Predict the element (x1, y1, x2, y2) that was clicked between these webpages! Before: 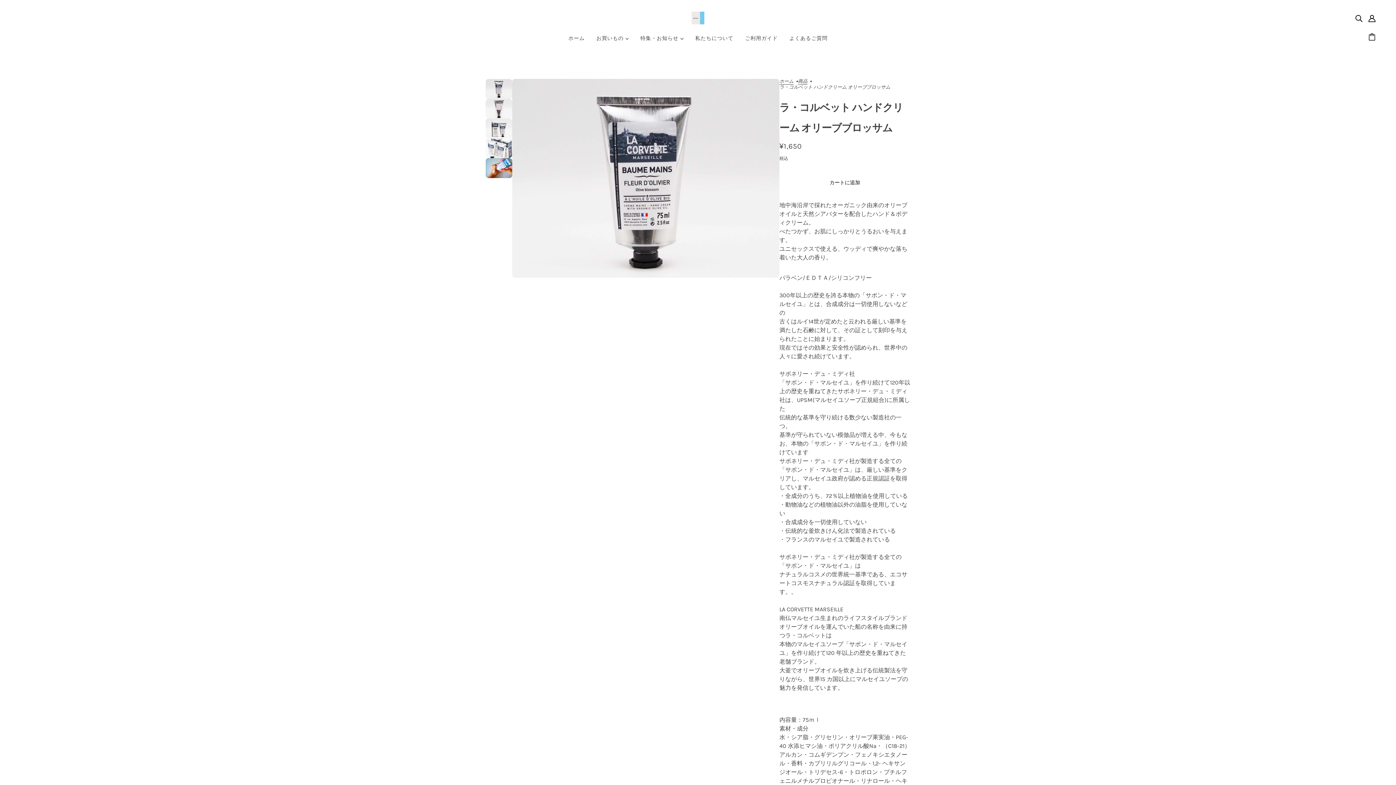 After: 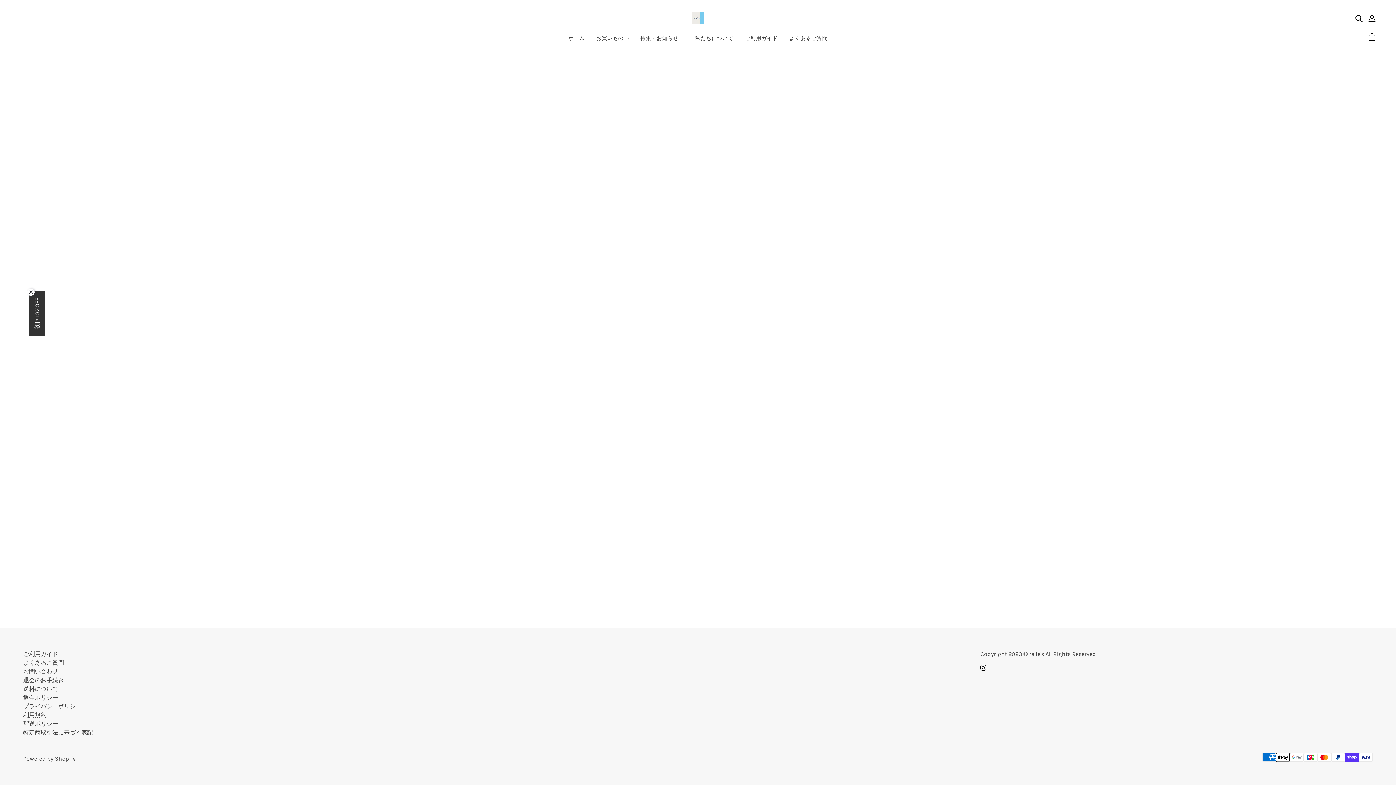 Action: bbox: (783, 30, 833, 52) label: よくあるご質問